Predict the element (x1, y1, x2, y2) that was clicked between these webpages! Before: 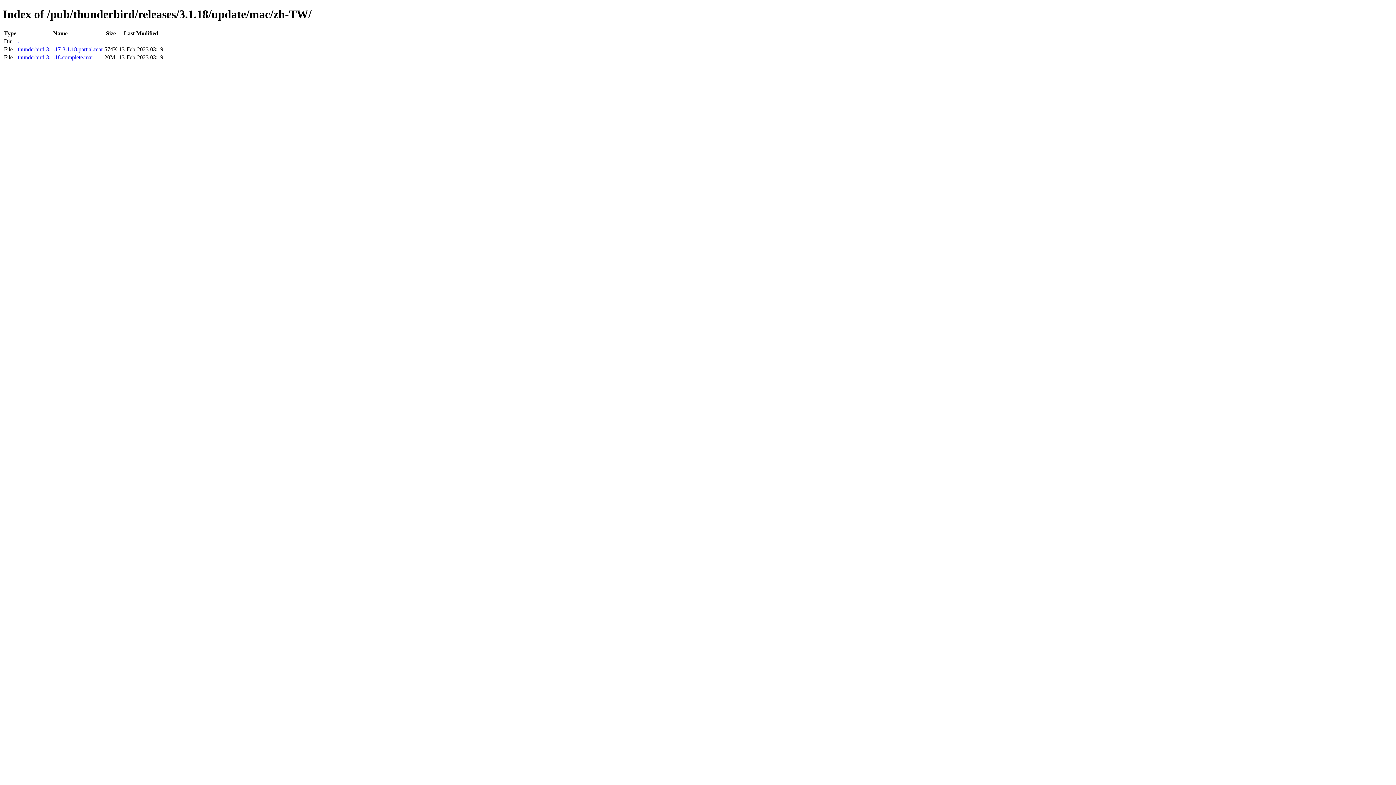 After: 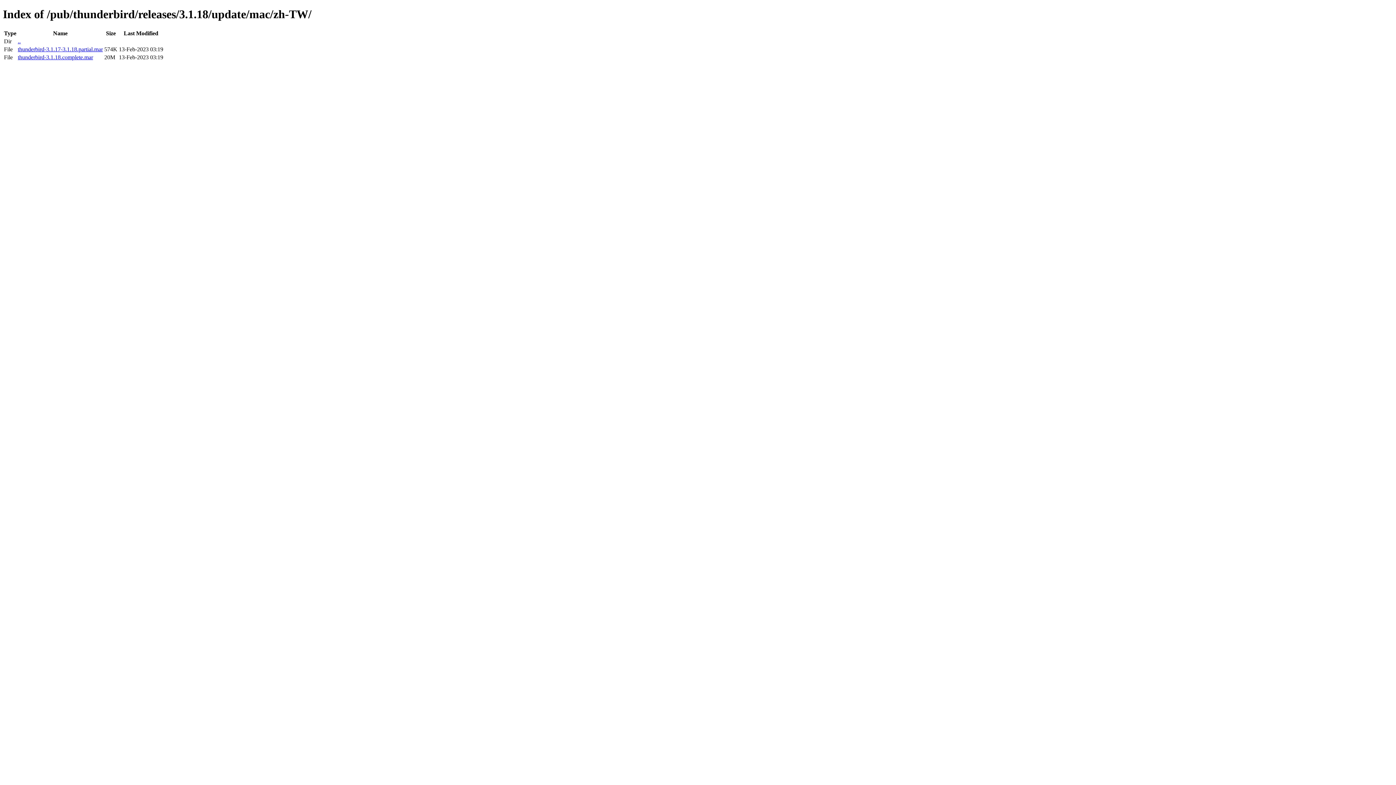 Action: bbox: (17, 46, 102, 52) label: thunderbird-3.1.17-3.1.18.partial.mar